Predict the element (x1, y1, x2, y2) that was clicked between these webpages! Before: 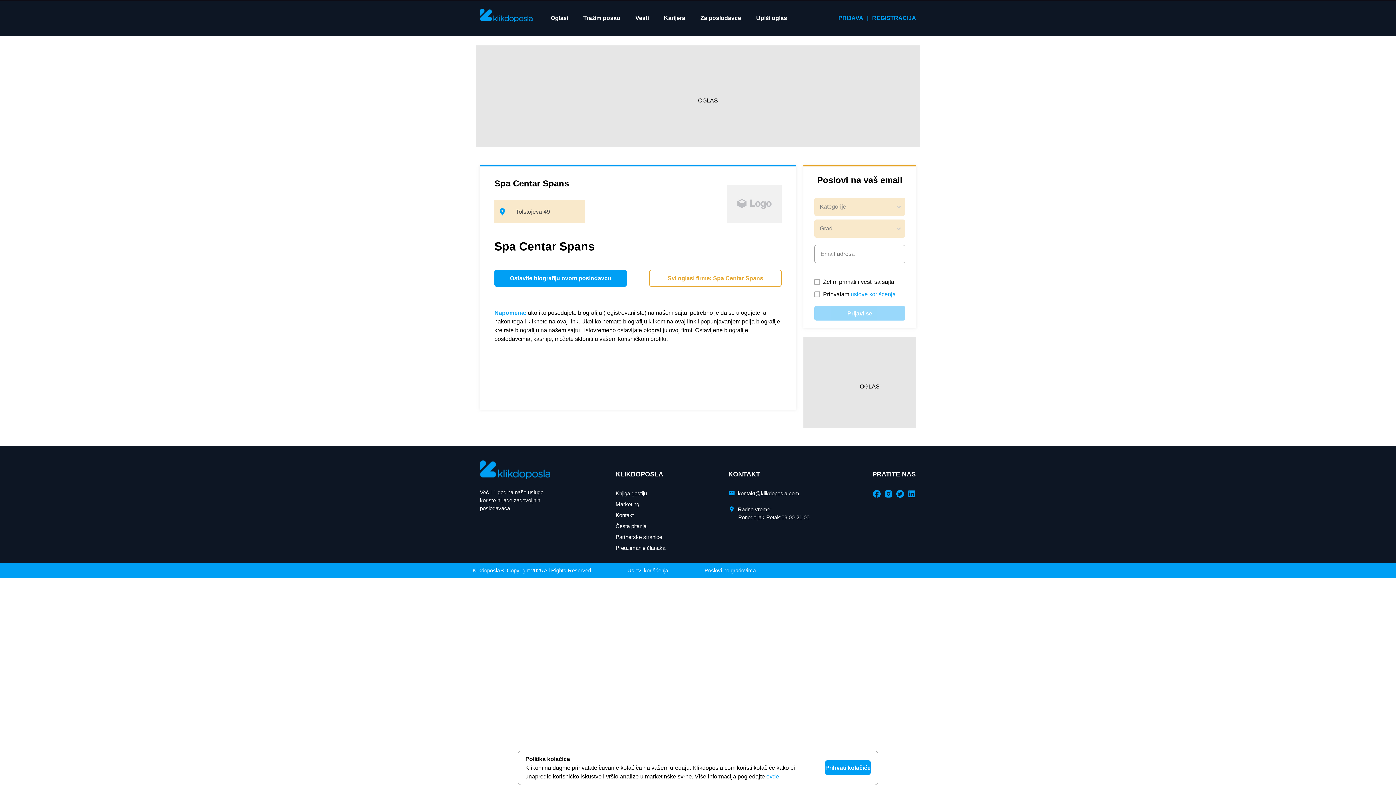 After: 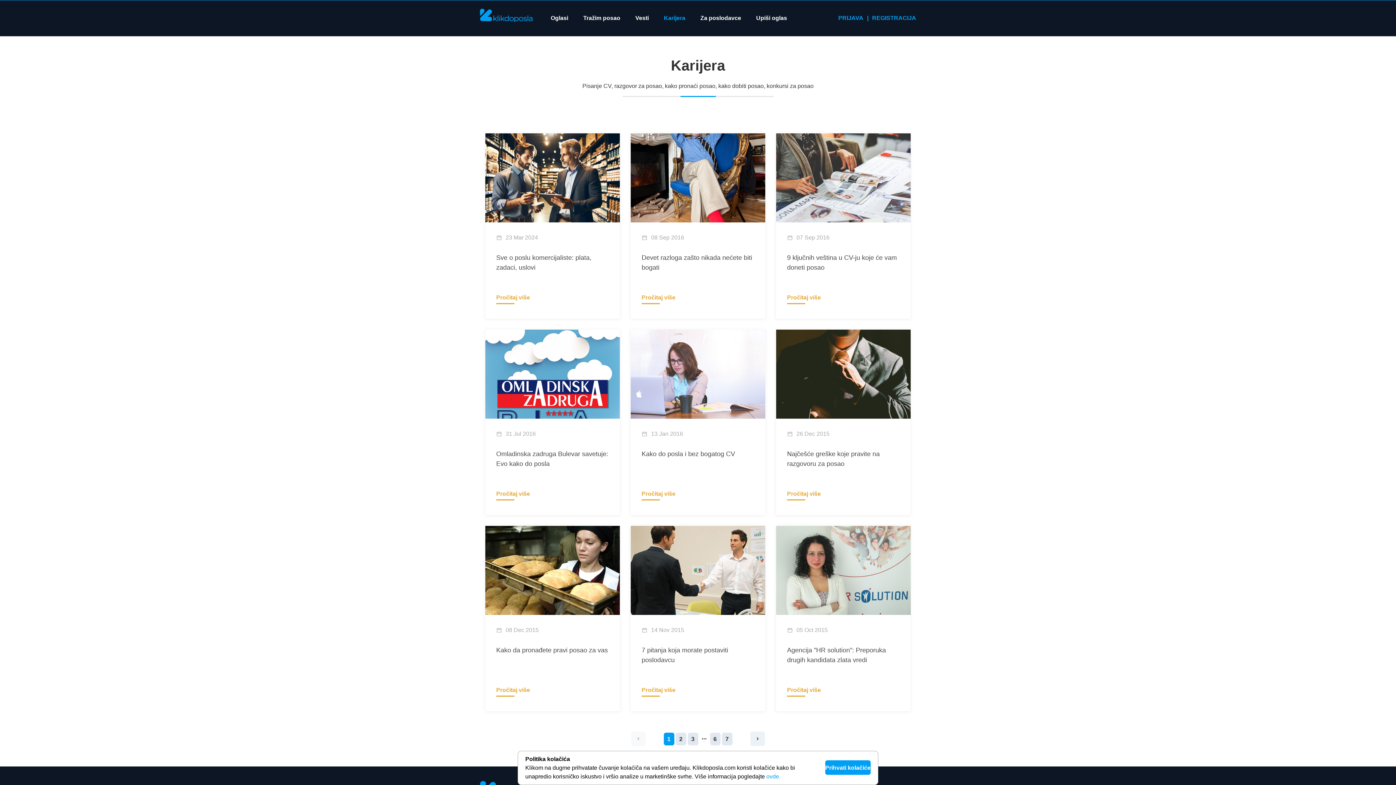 Action: label: Karijera bbox: (664, 13, 685, 22)